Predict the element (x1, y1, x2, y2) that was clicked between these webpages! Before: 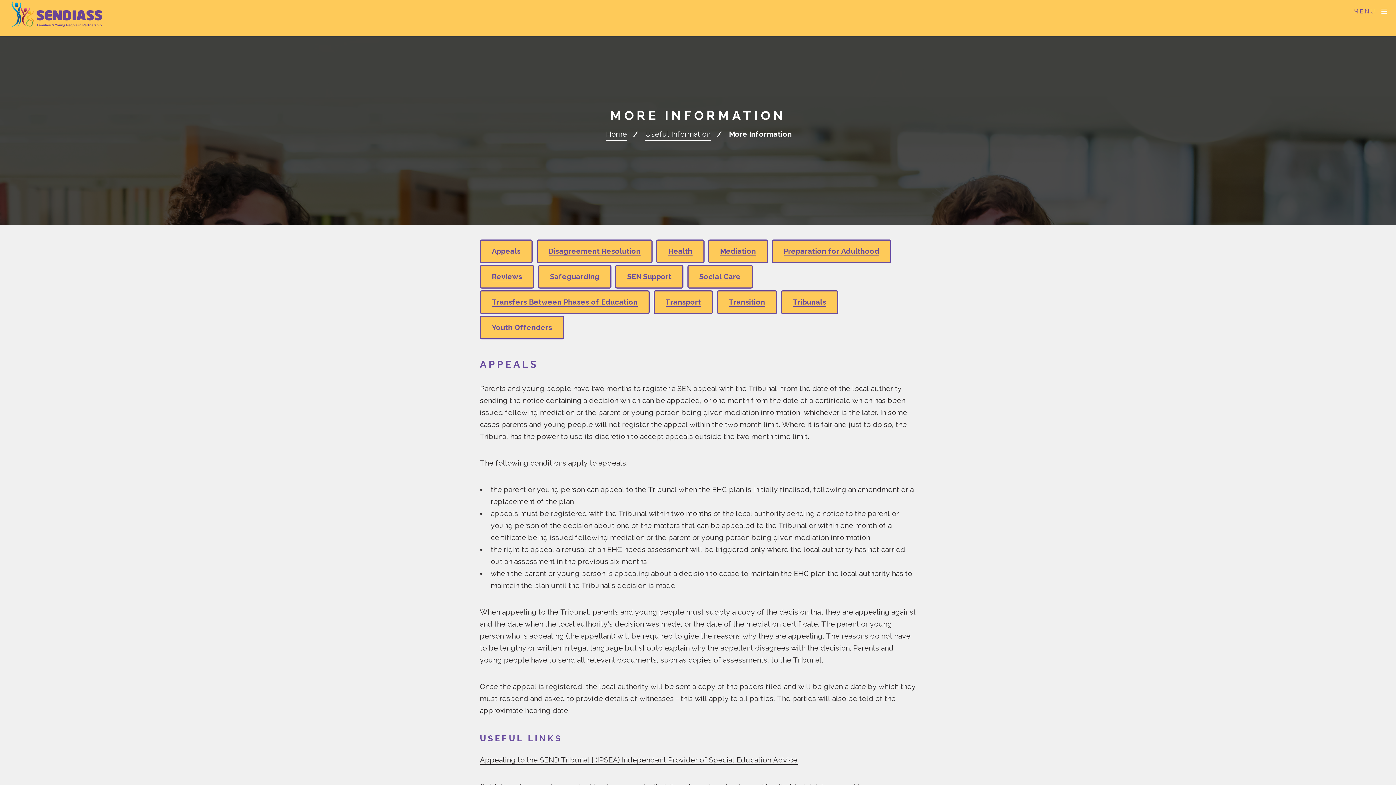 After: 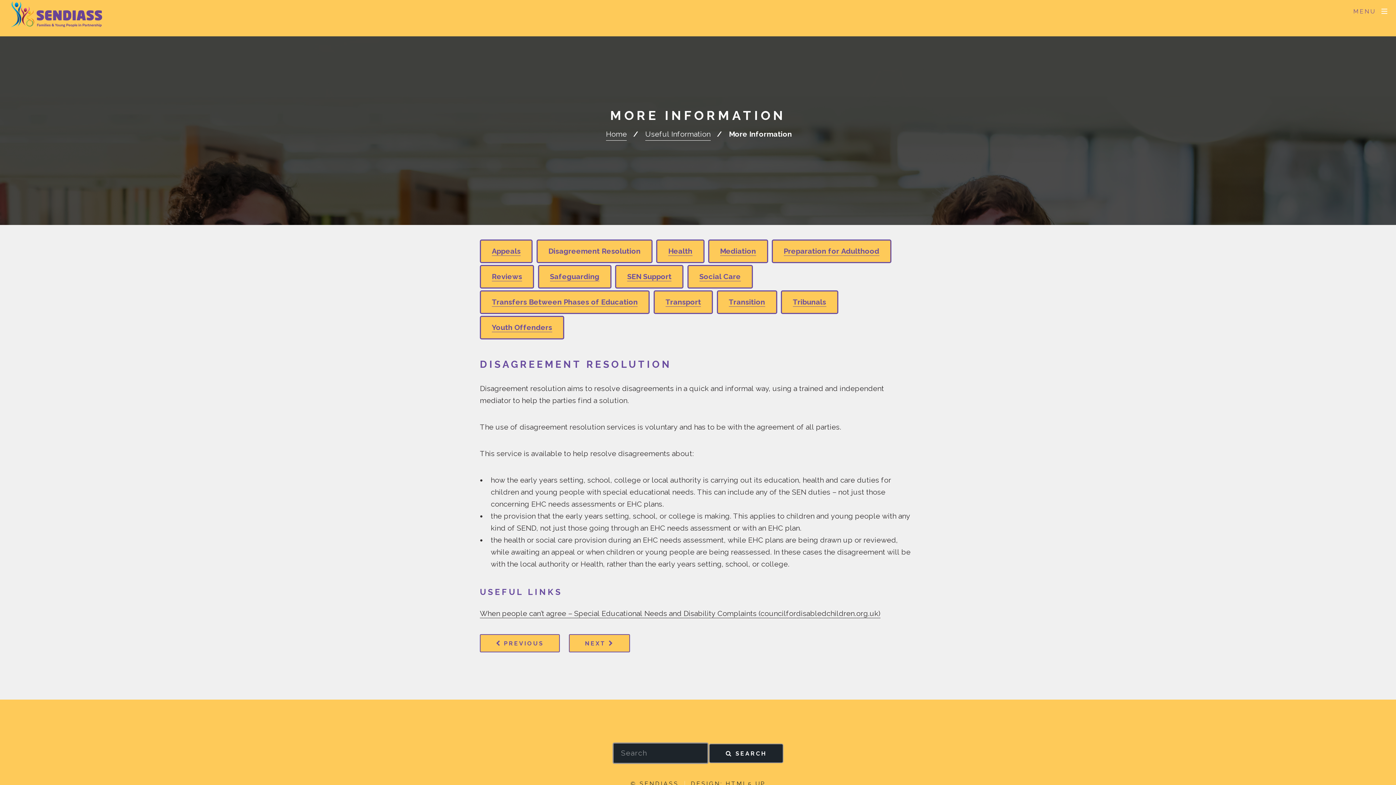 Action: bbox: (548, 246, 640, 255) label: Disagreement Resolution